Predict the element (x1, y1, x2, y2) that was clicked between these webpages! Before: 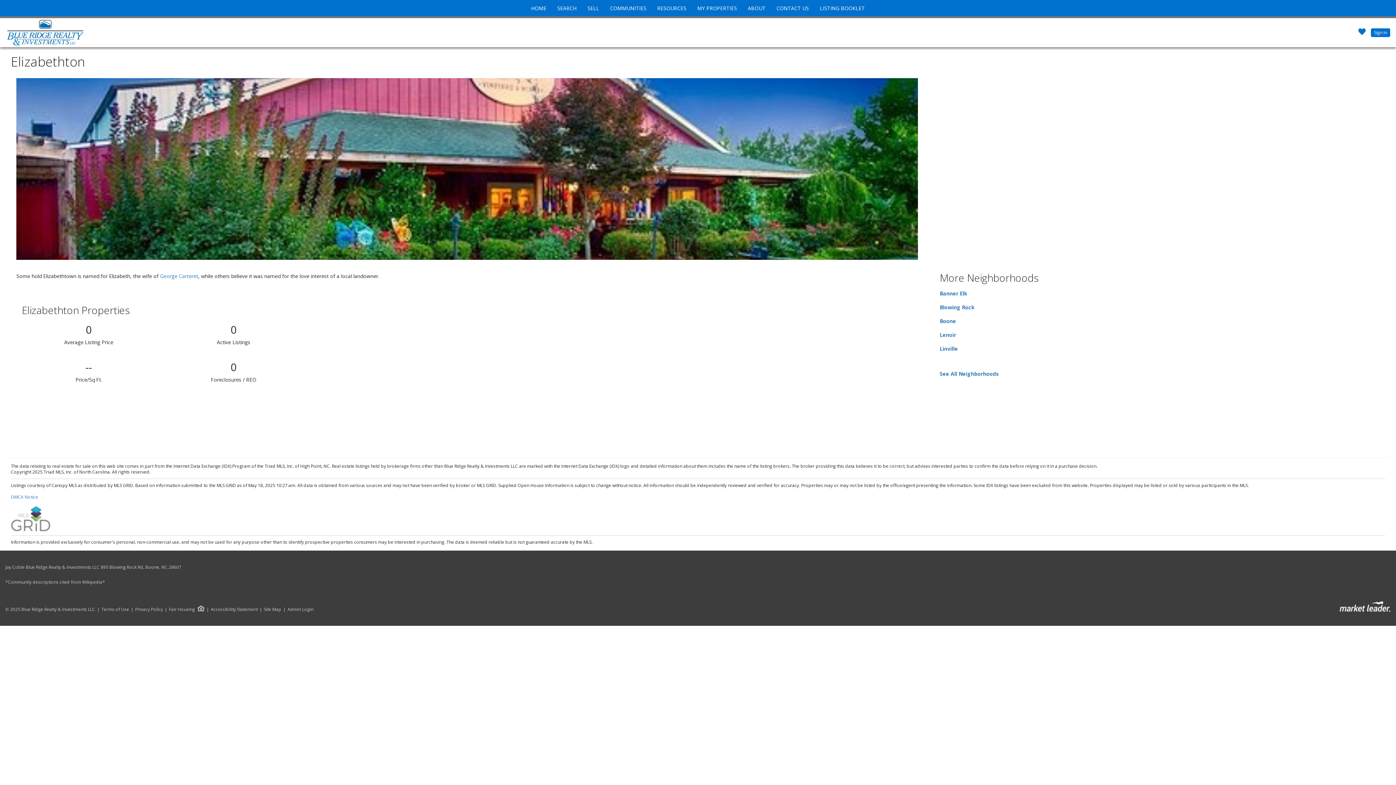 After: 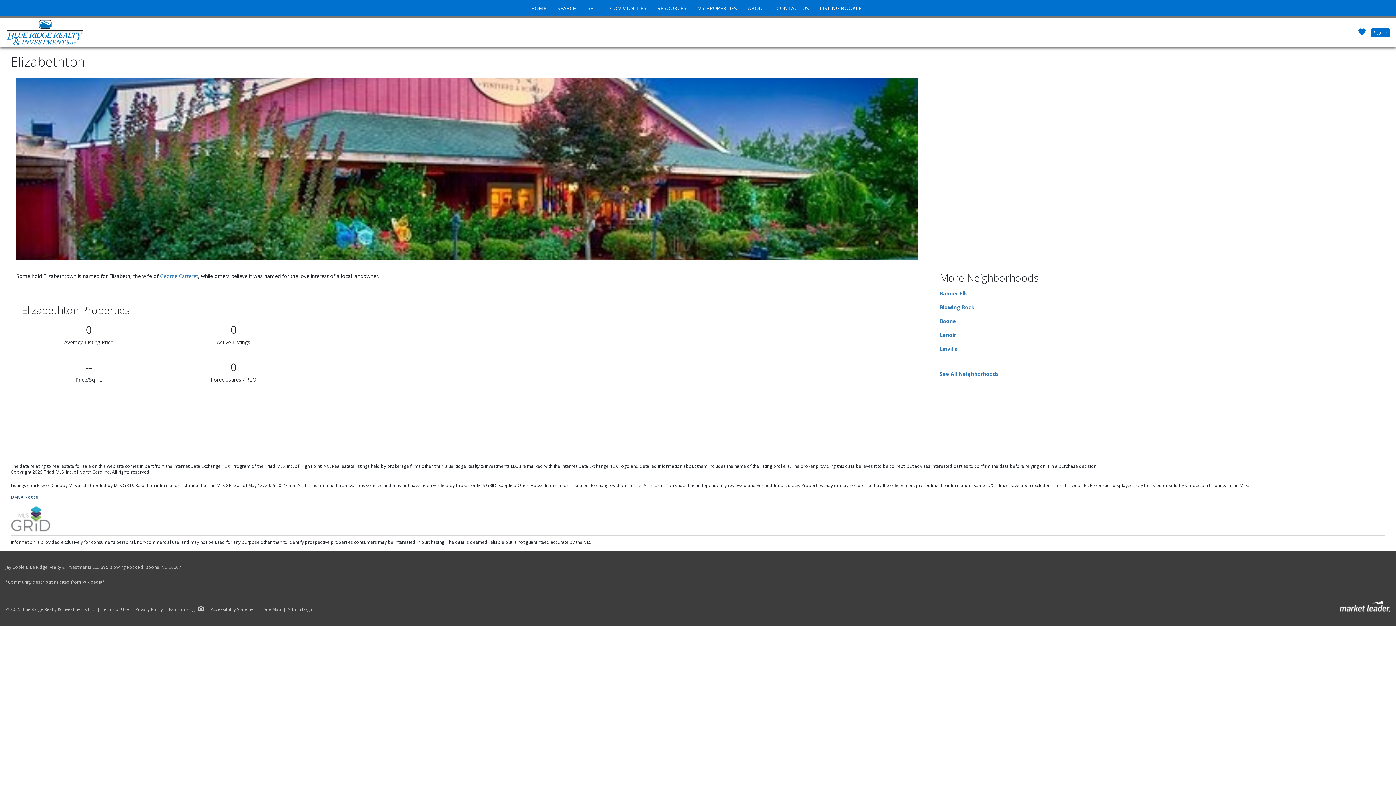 Action: label: DMCA Notice bbox: (10, 494, 38, 500)